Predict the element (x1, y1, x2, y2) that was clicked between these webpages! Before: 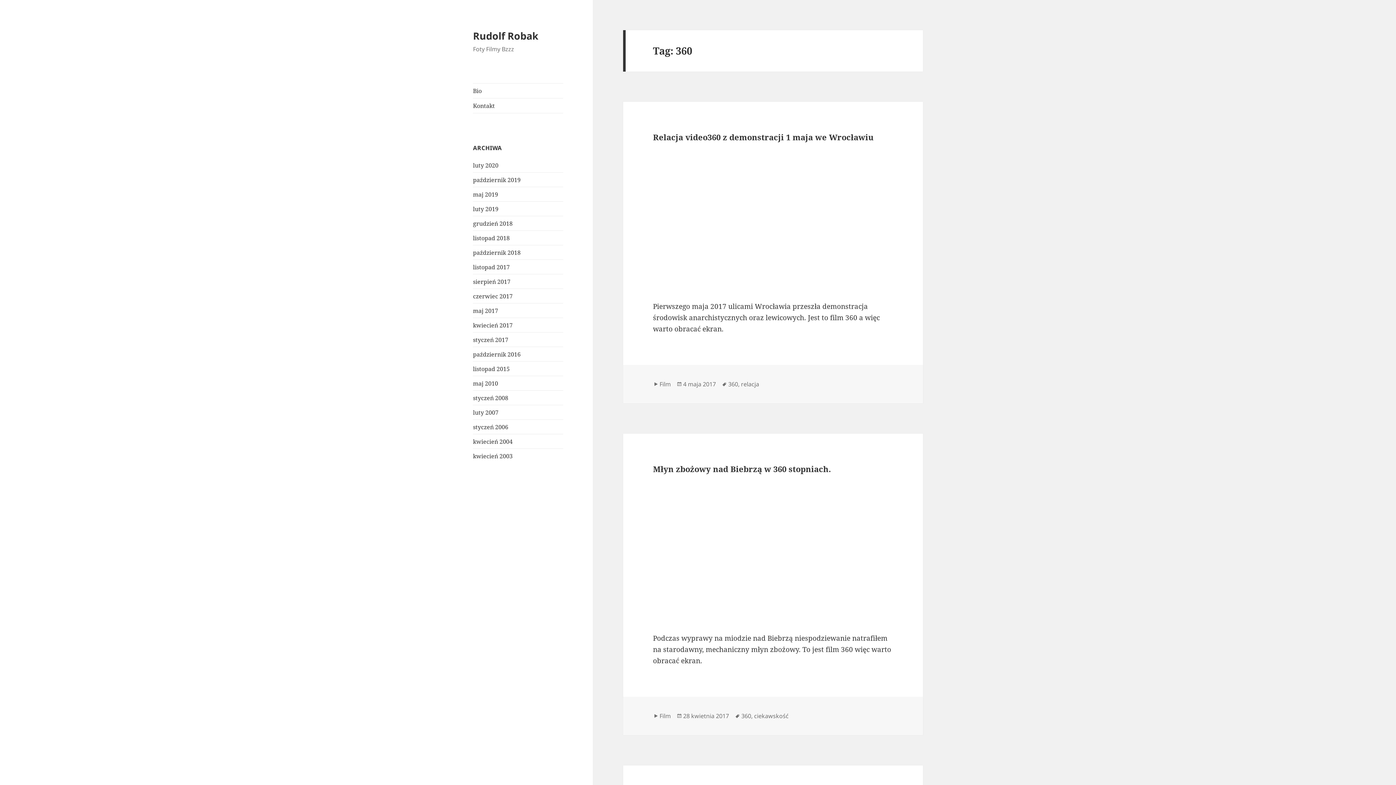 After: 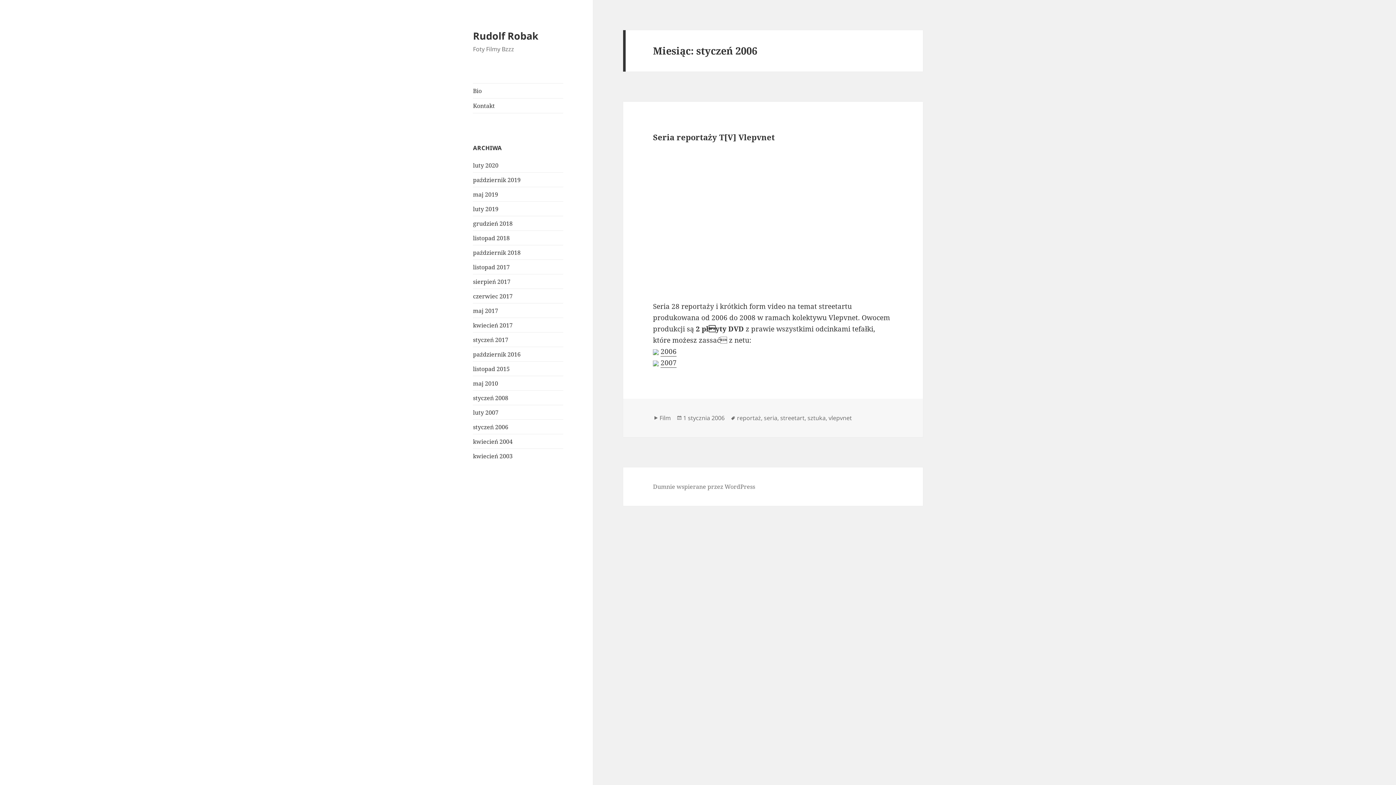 Action: label: styczeń 2006 bbox: (473, 423, 508, 431)